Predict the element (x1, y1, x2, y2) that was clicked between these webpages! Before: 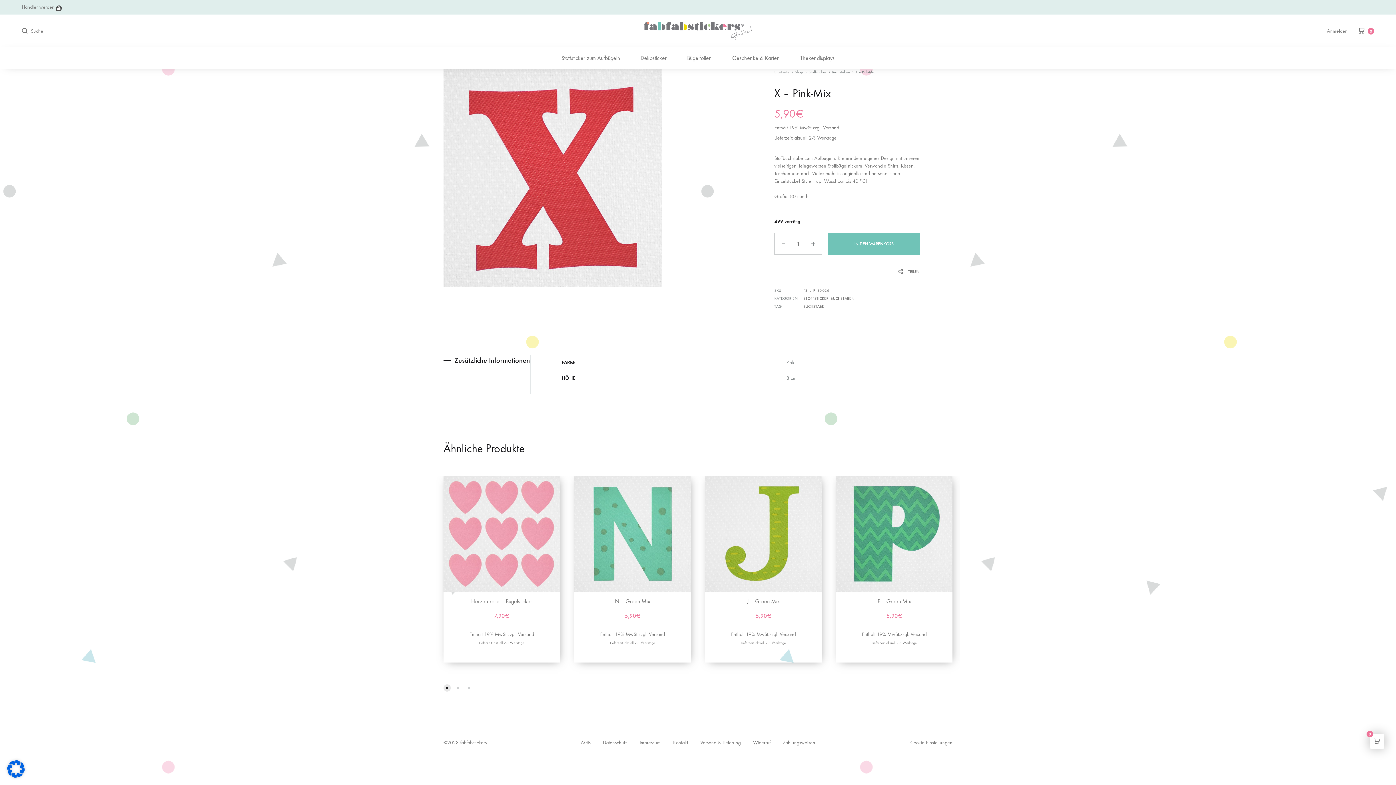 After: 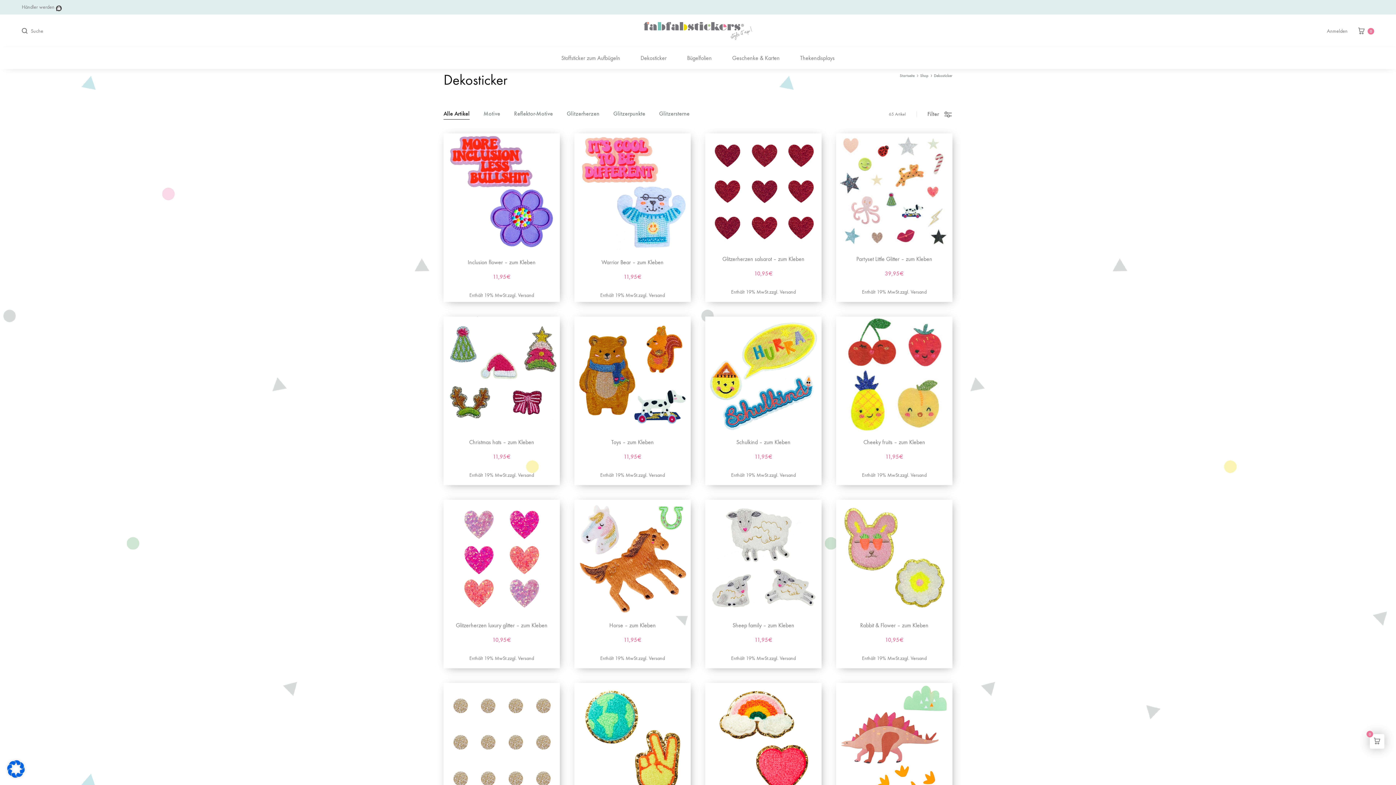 Action: bbox: (640, 53, 666, 62) label: Dekosticker